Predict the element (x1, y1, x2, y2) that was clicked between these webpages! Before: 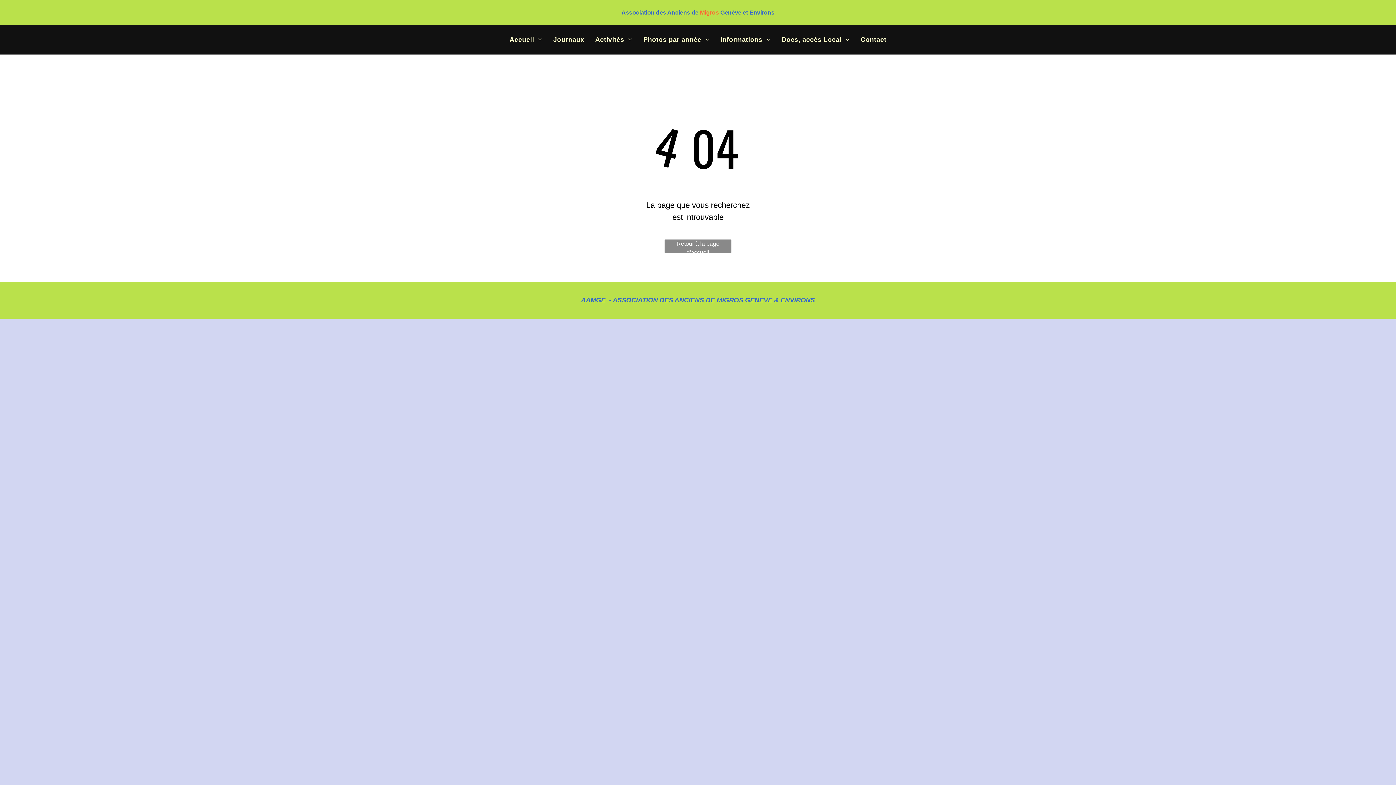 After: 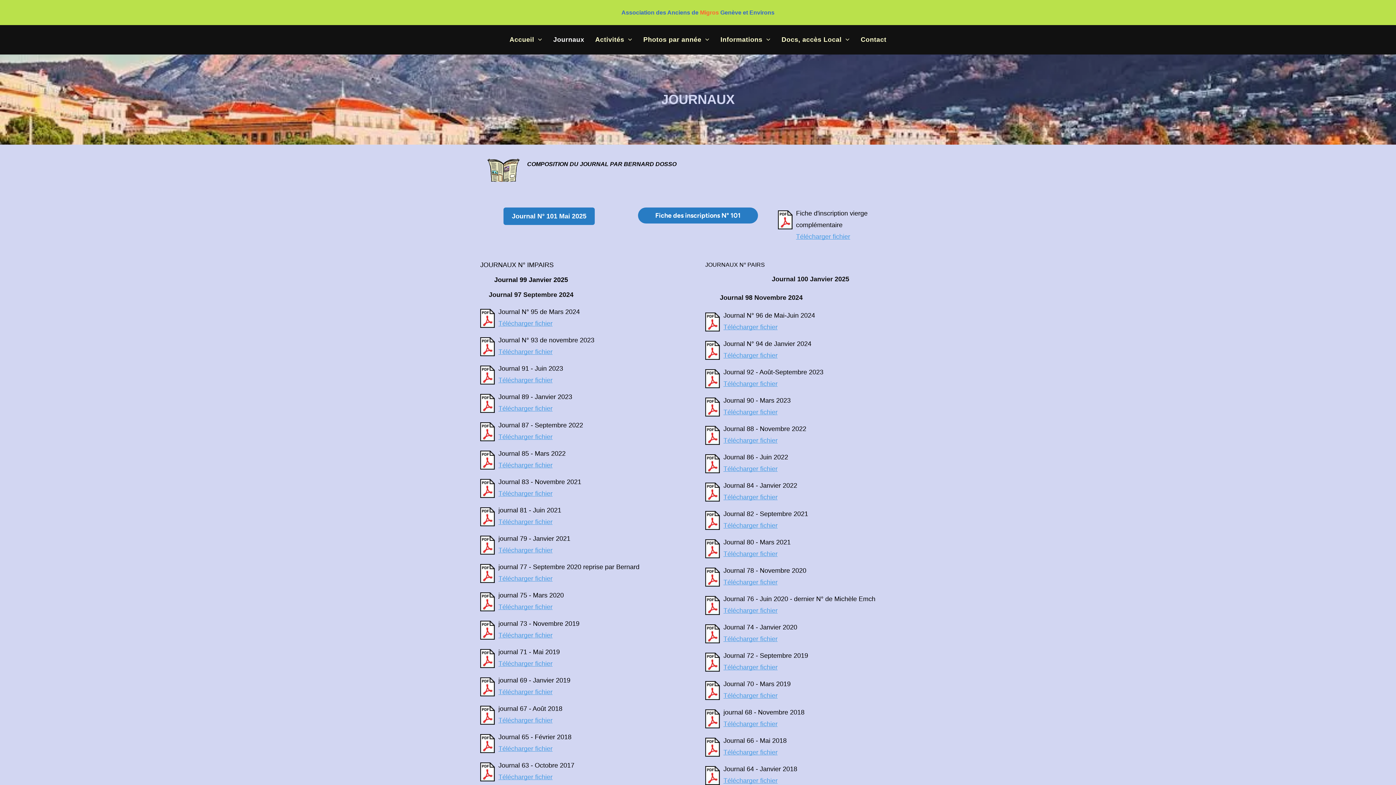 Action: label: Journaux bbox: (547, 34, 589, 44)